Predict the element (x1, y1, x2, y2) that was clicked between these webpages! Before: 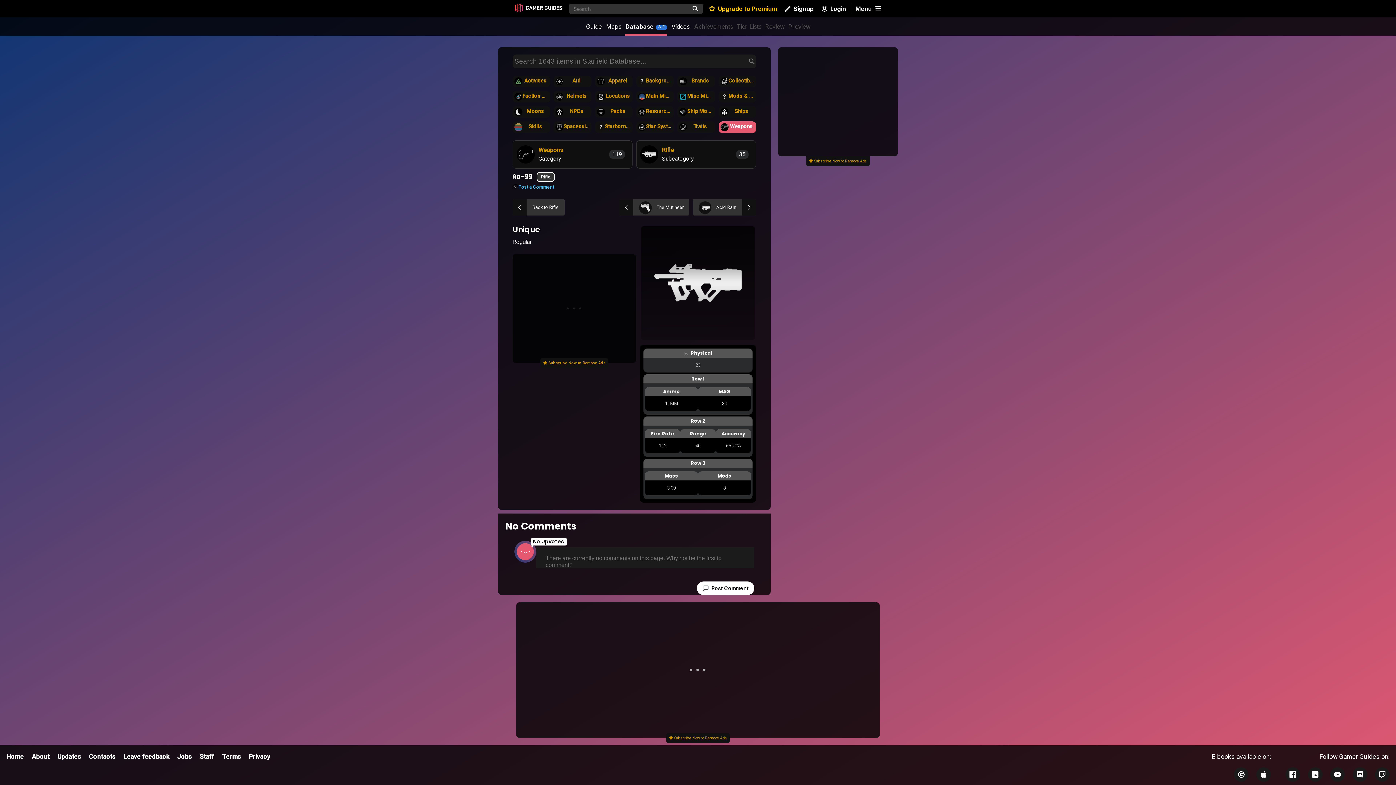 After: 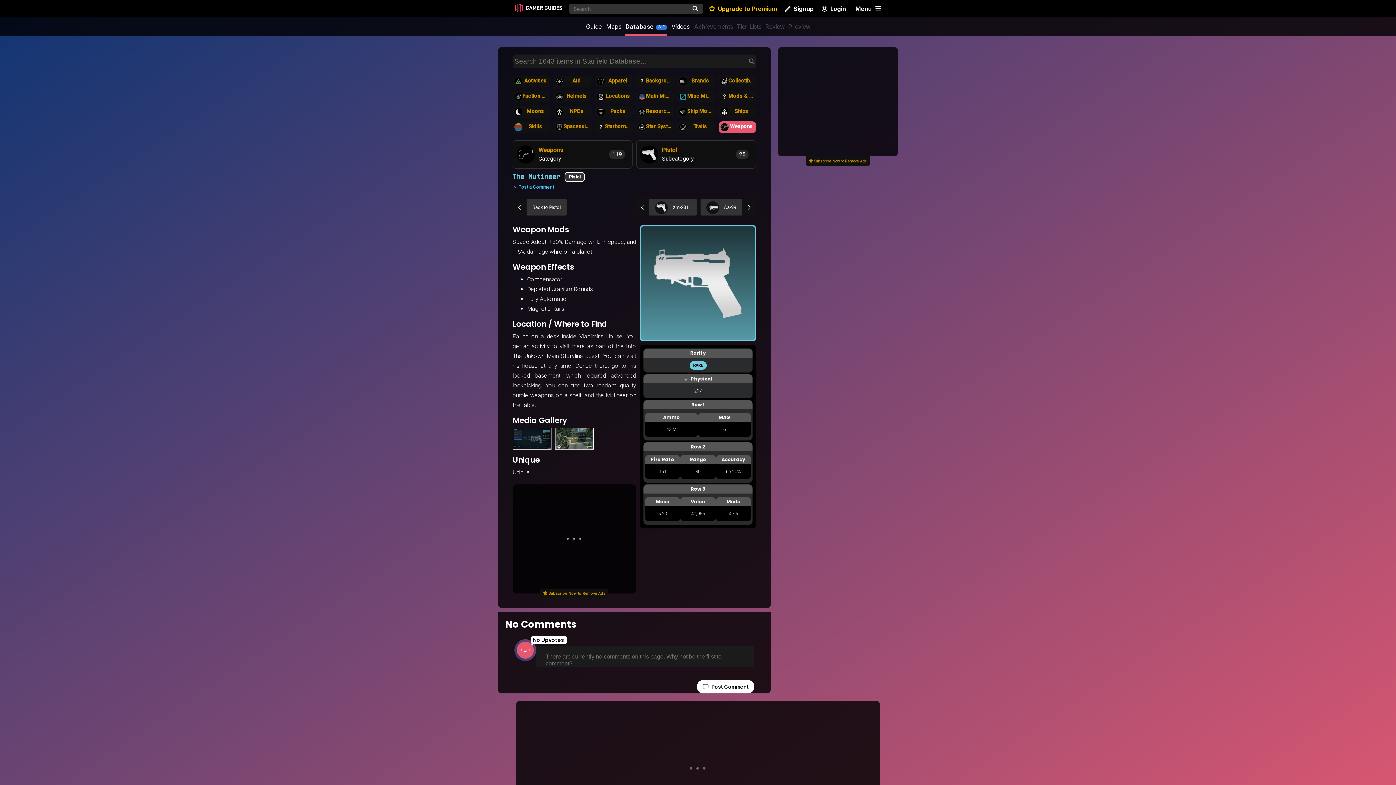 Action: bbox: (619, 199, 689, 215) label:  The Mutineer